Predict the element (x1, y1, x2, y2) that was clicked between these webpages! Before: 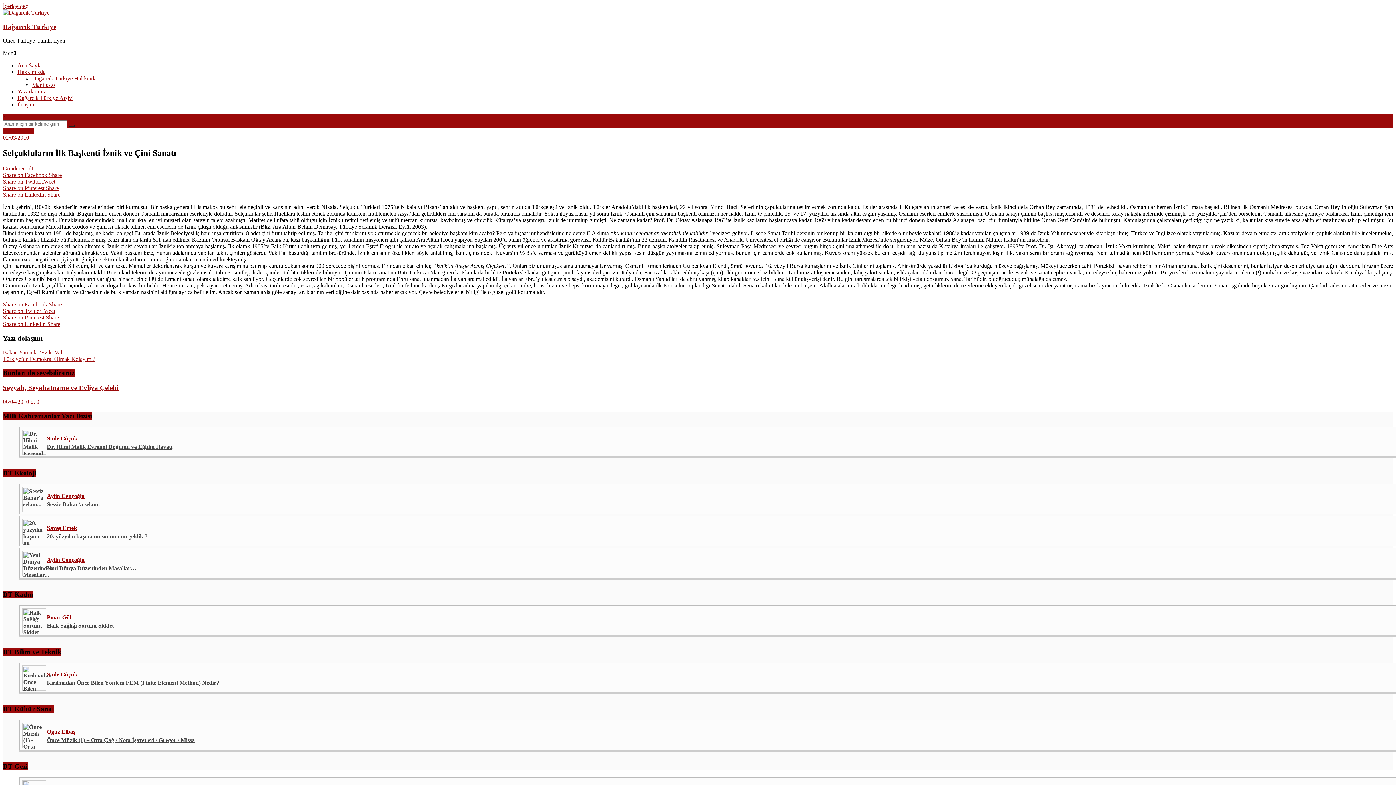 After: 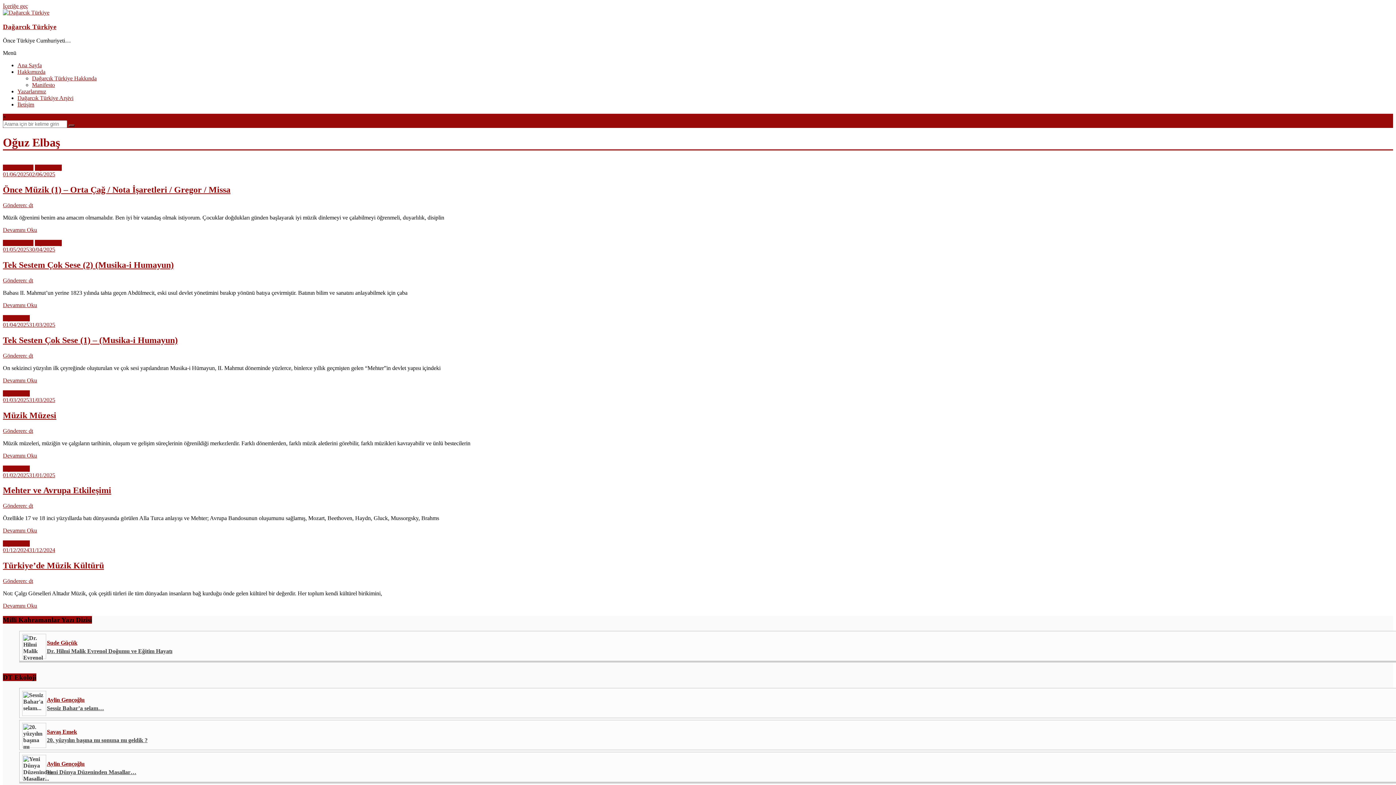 Action: label: Oğuz Elbaş bbox: (46, 729, 75, 735)